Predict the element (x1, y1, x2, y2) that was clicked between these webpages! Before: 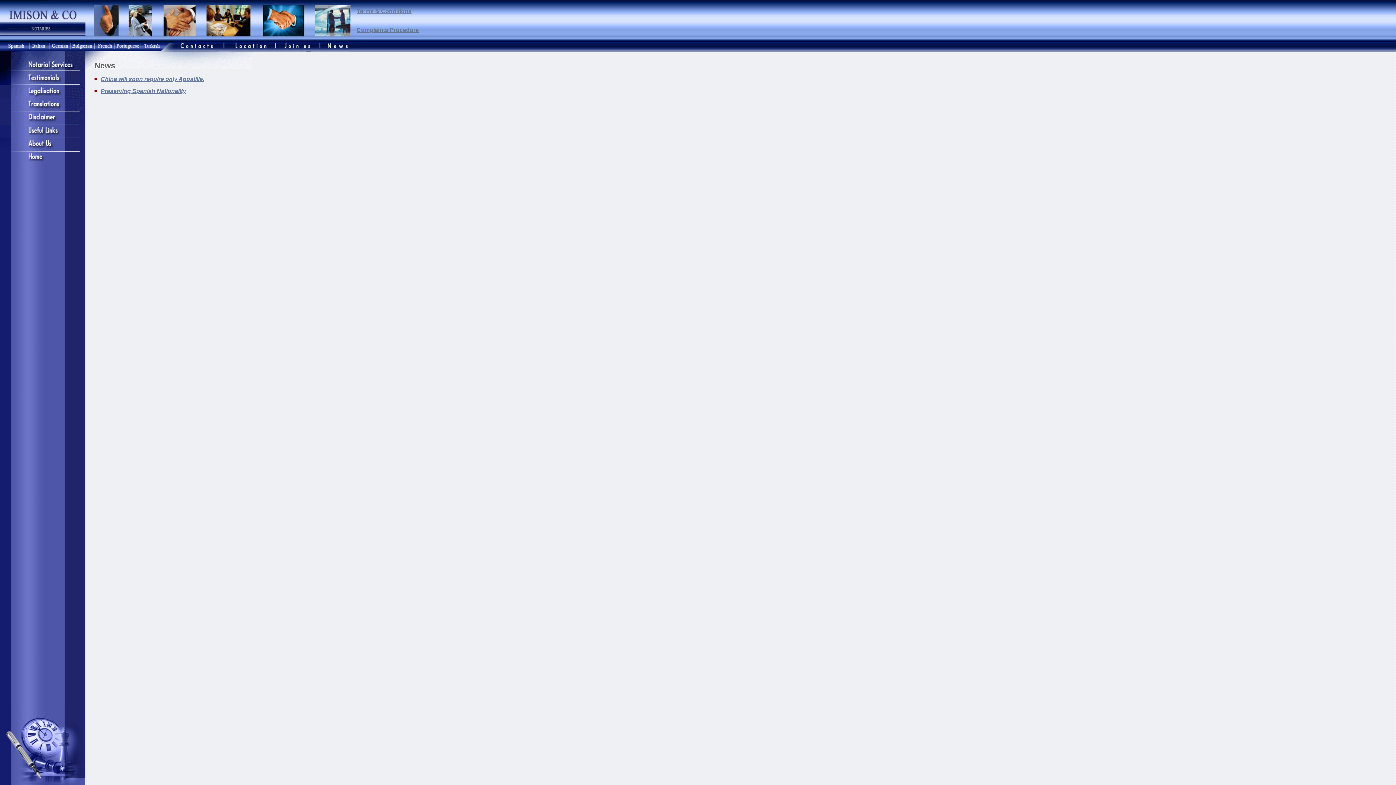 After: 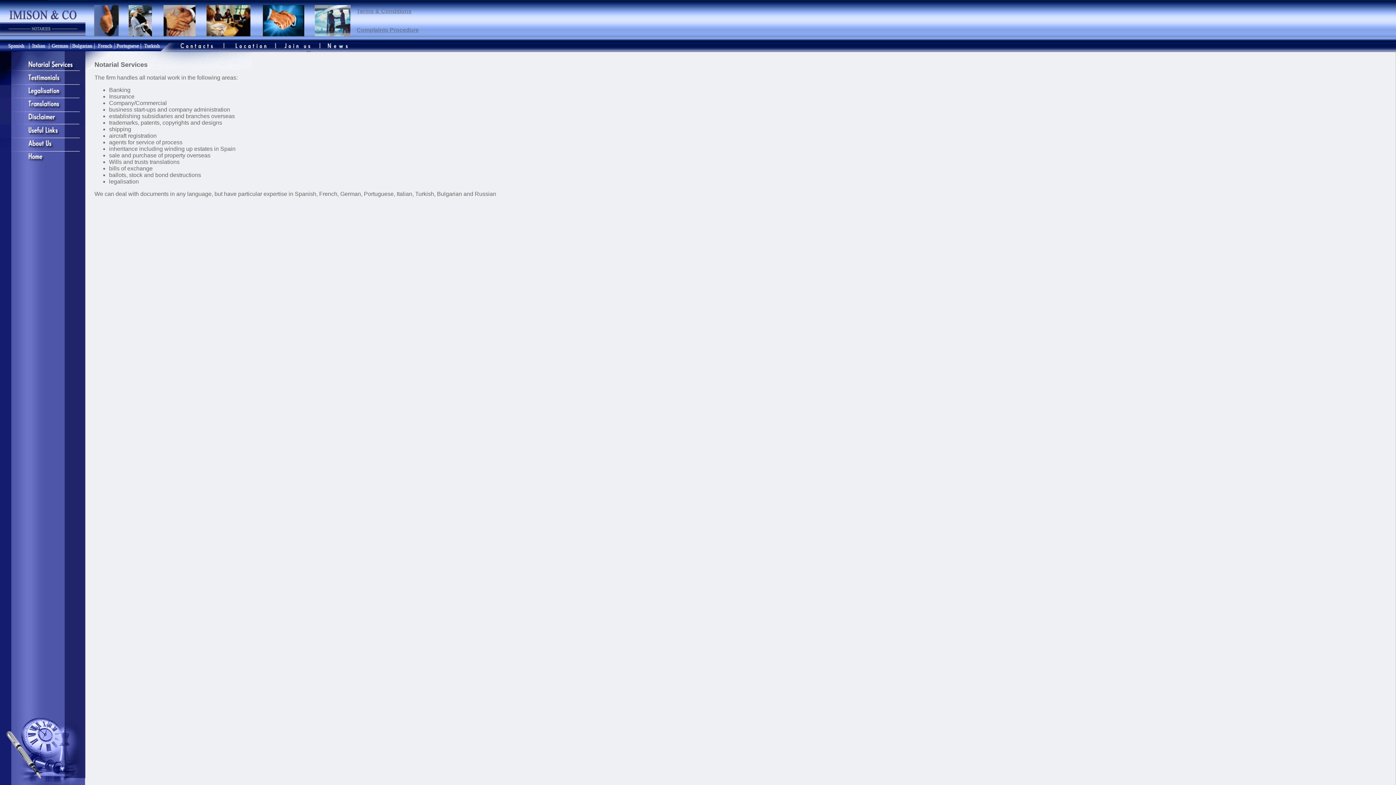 Action: bbox: (0, 65, 85, 72)